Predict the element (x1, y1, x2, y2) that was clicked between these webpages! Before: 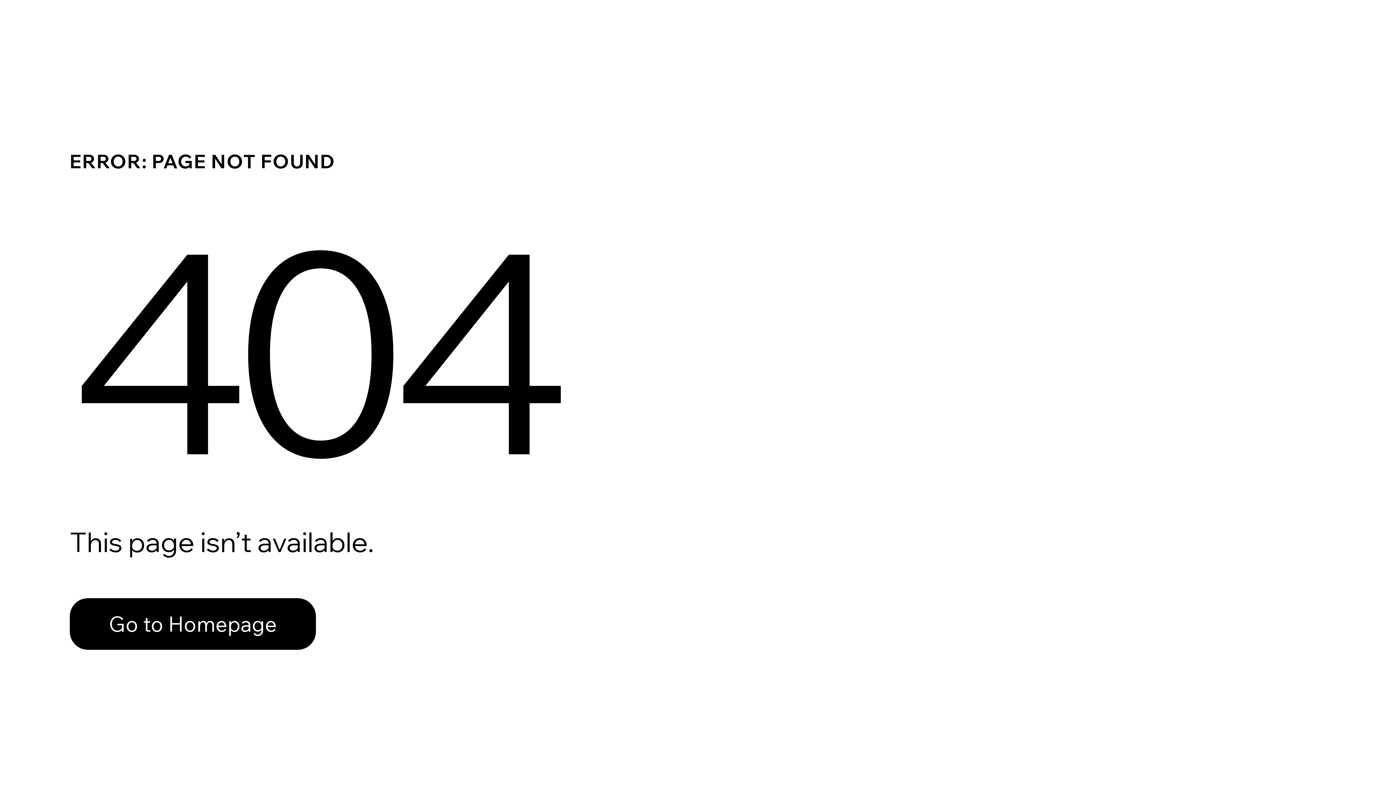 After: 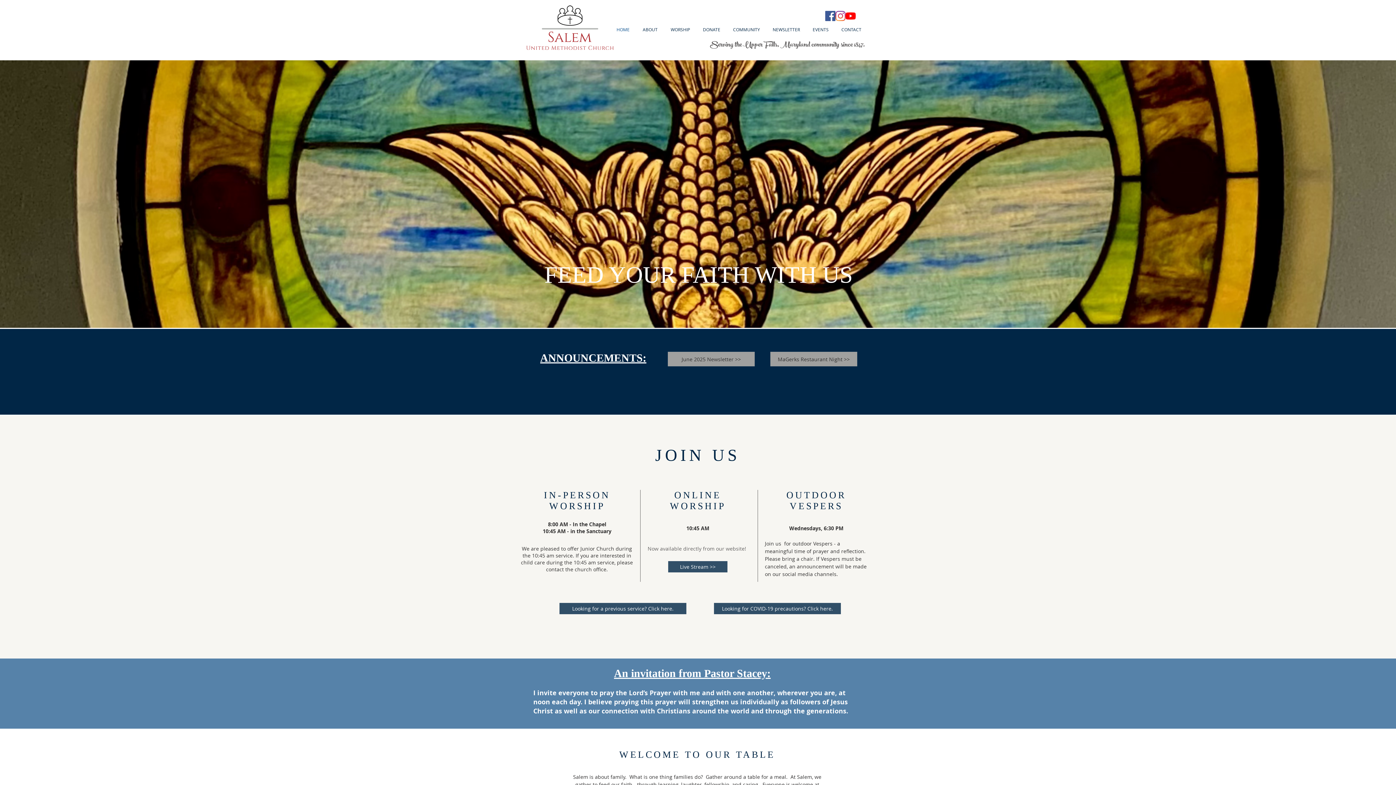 Action: label: Go to Homepage bbox: (69, 598, 316, 650)